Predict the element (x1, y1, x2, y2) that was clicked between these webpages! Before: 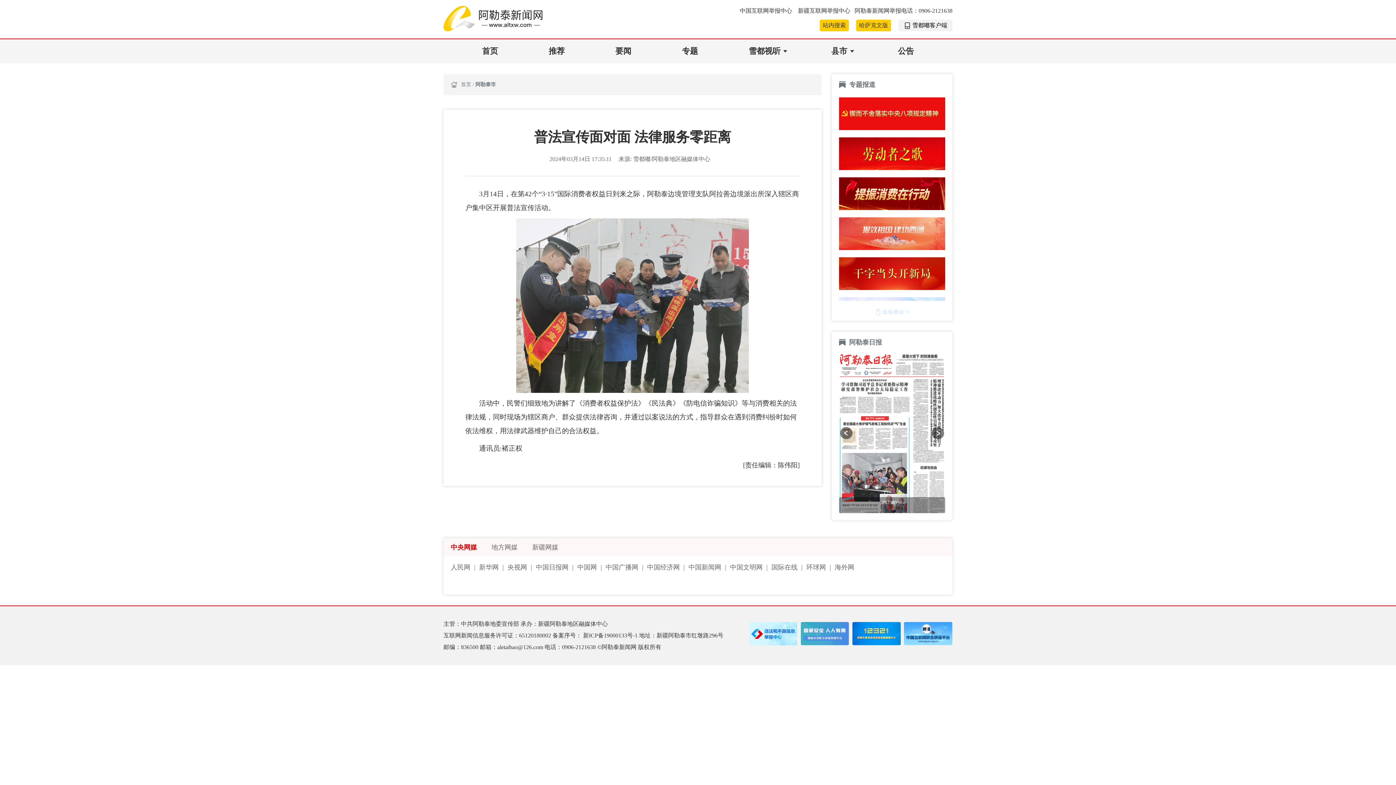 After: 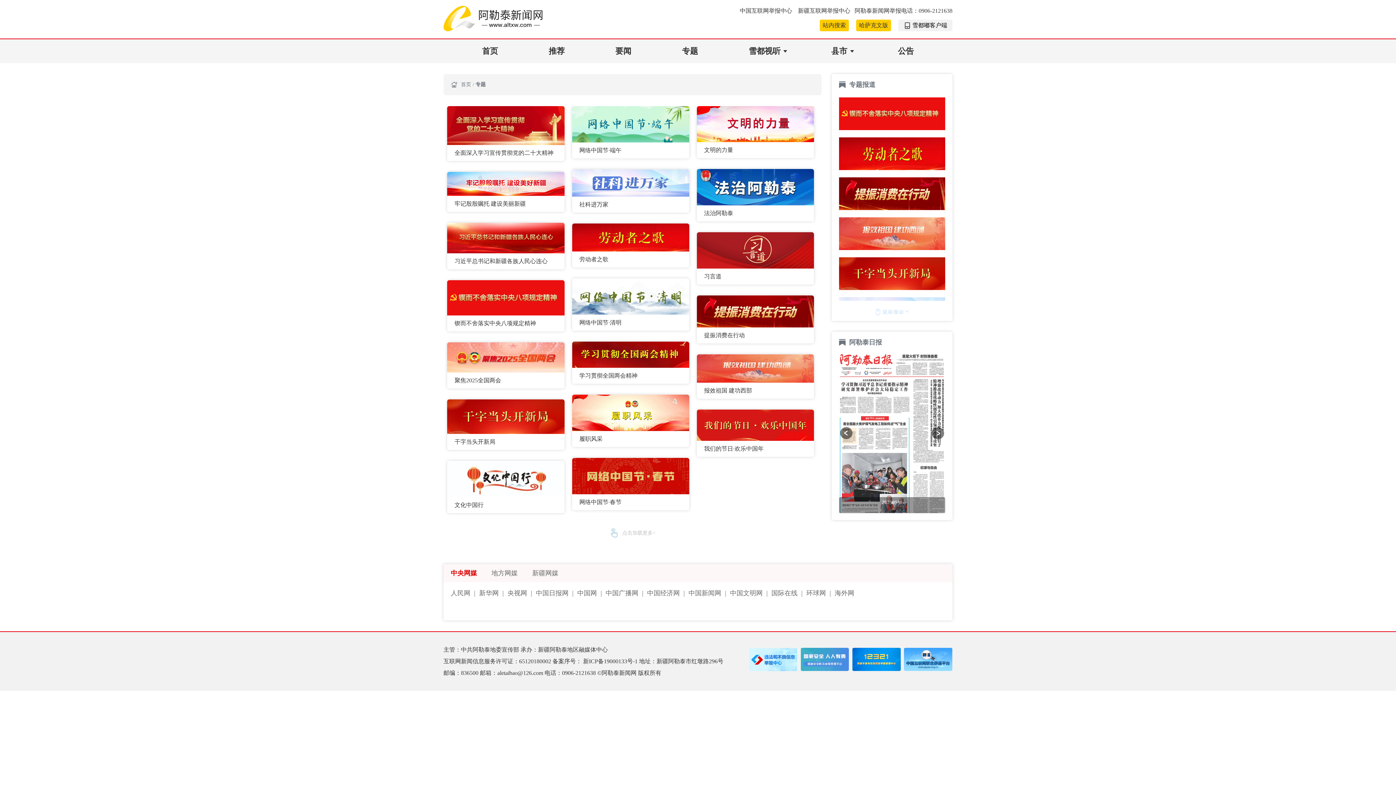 Action: bbox: (682, 39, 698, 63) label: 专题